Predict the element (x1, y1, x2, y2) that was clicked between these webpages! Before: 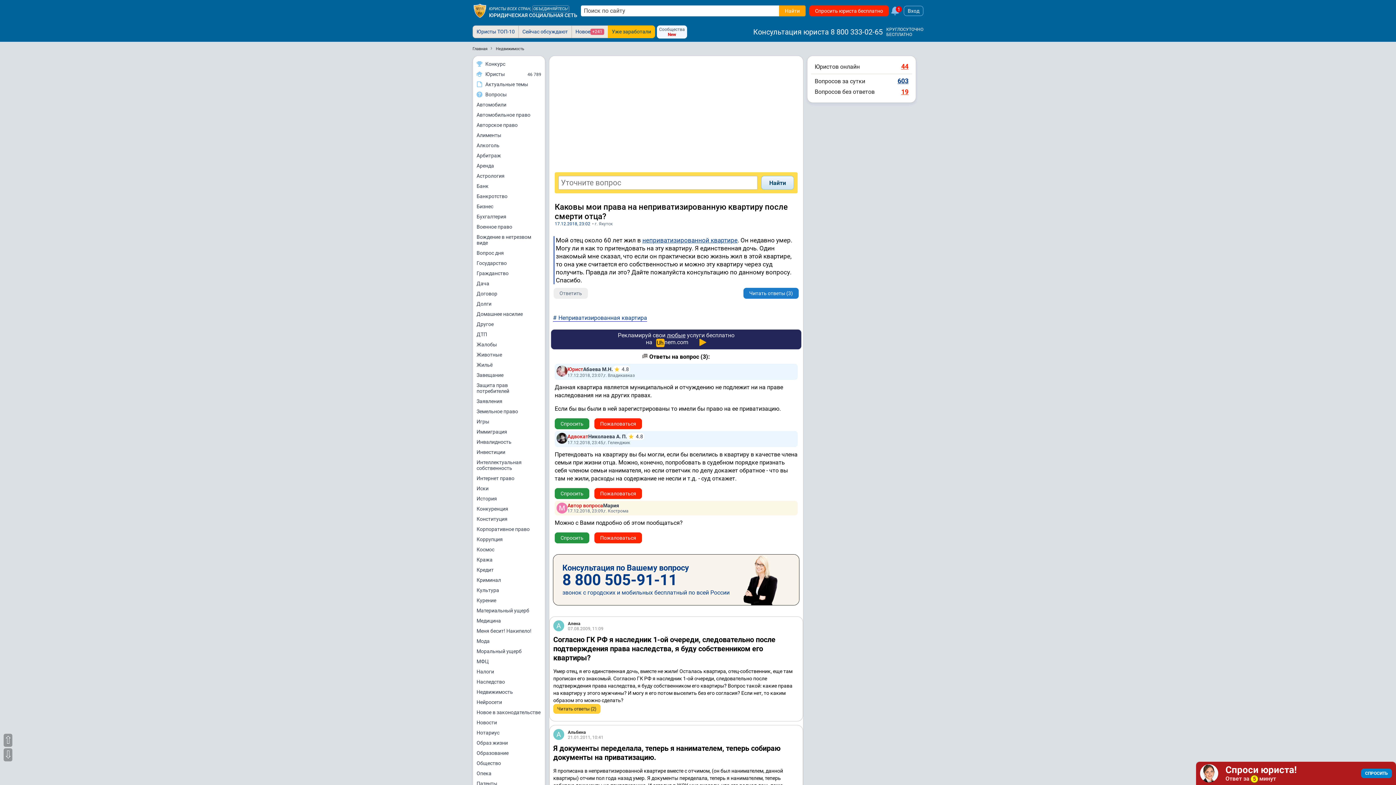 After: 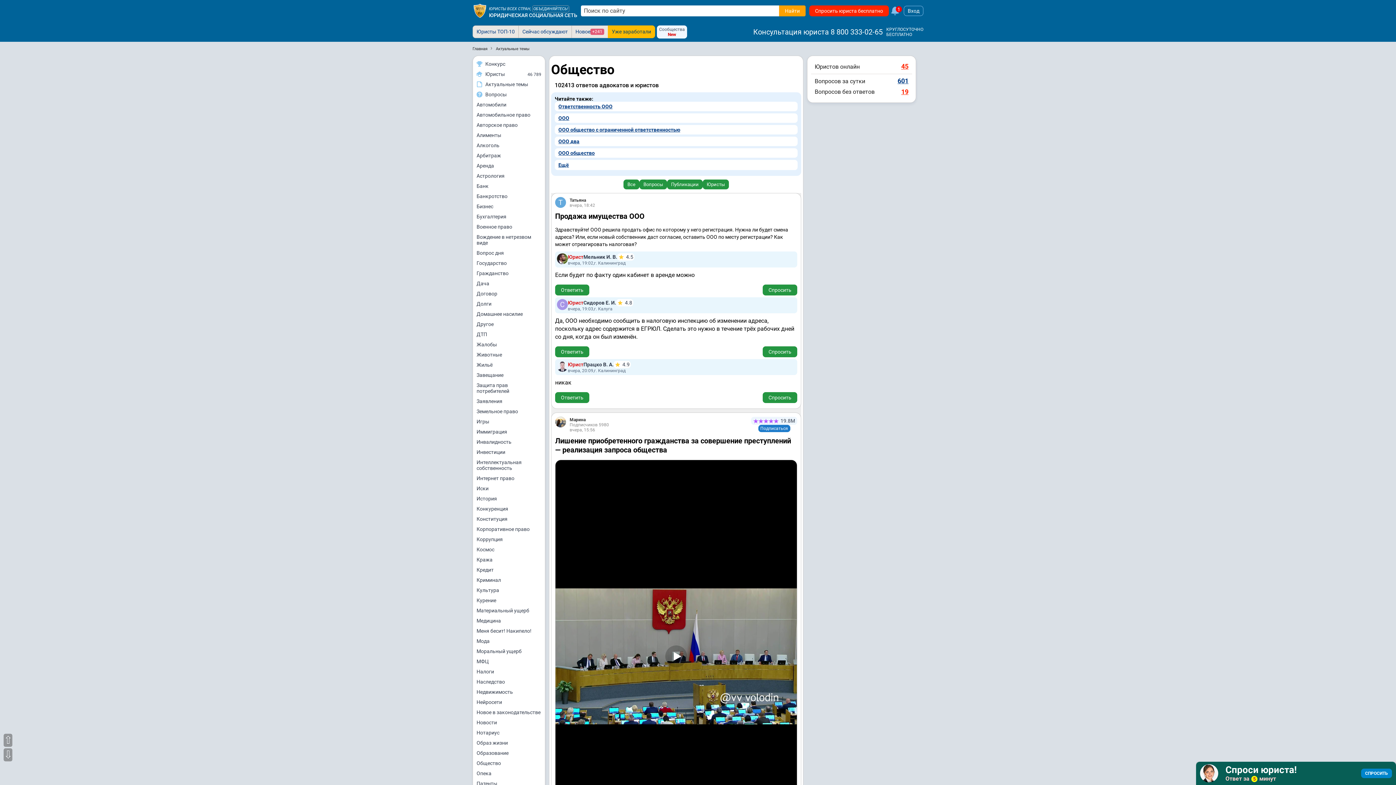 Action: bbox: (473, 758, 545, 768) label: Общество